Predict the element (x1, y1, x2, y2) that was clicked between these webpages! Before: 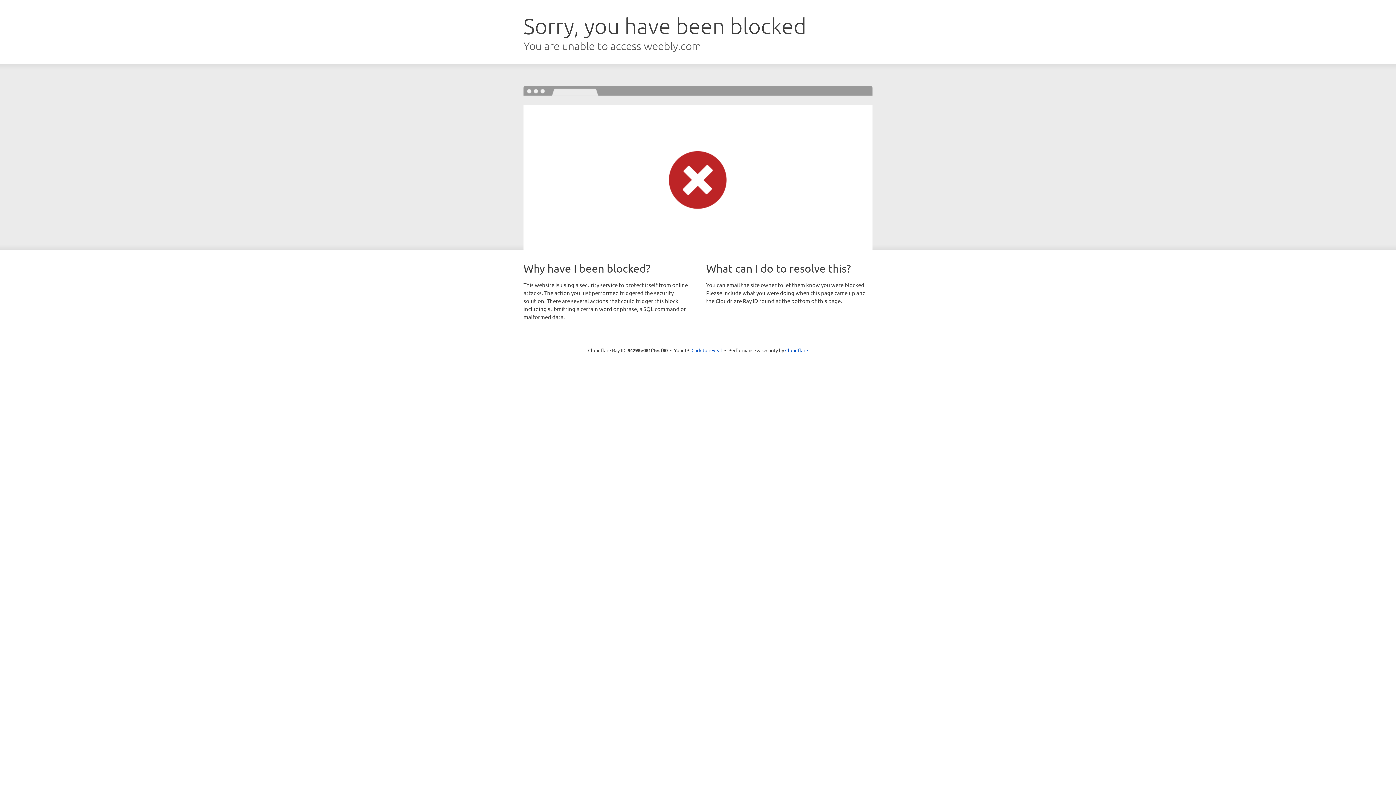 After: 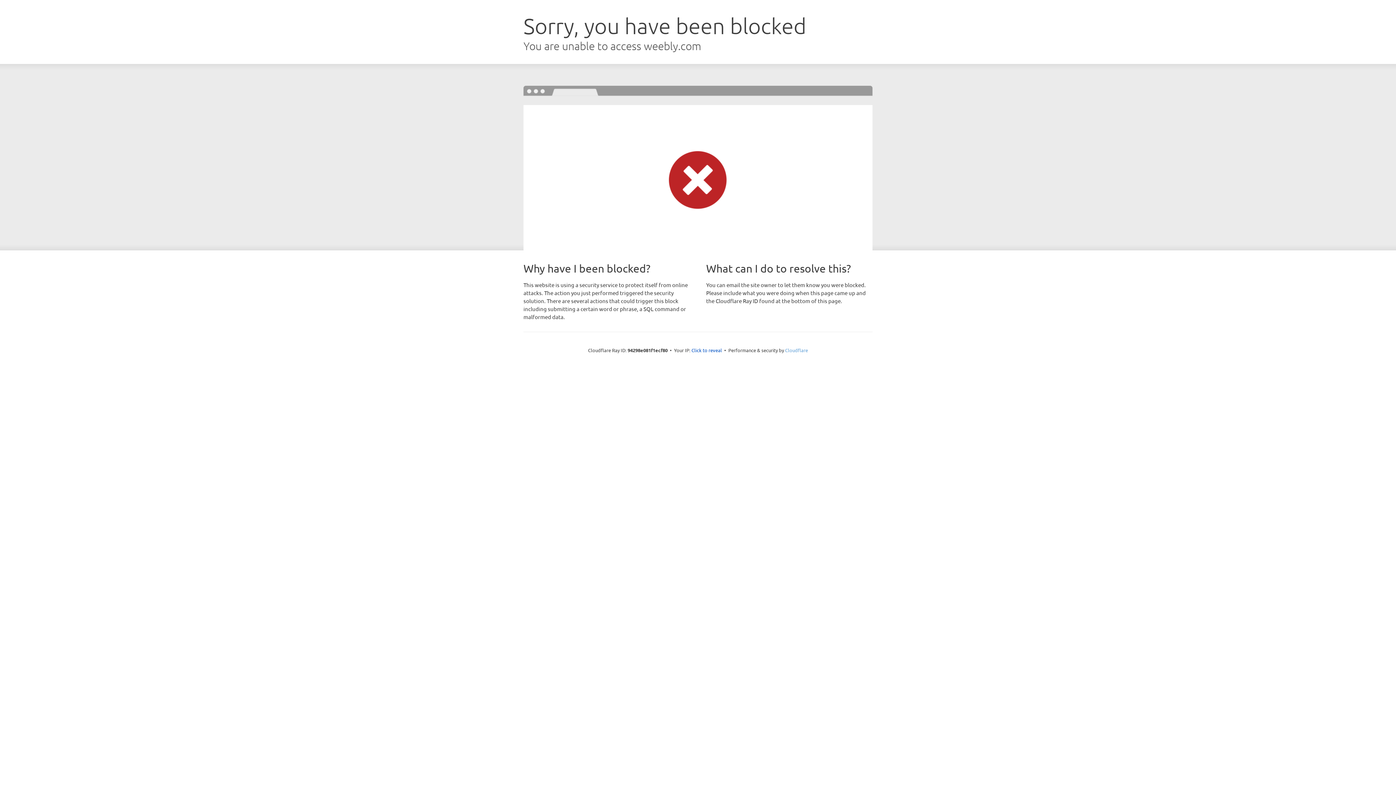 Action: bbox: (785, 347, 808, 353) label: Cloudflare